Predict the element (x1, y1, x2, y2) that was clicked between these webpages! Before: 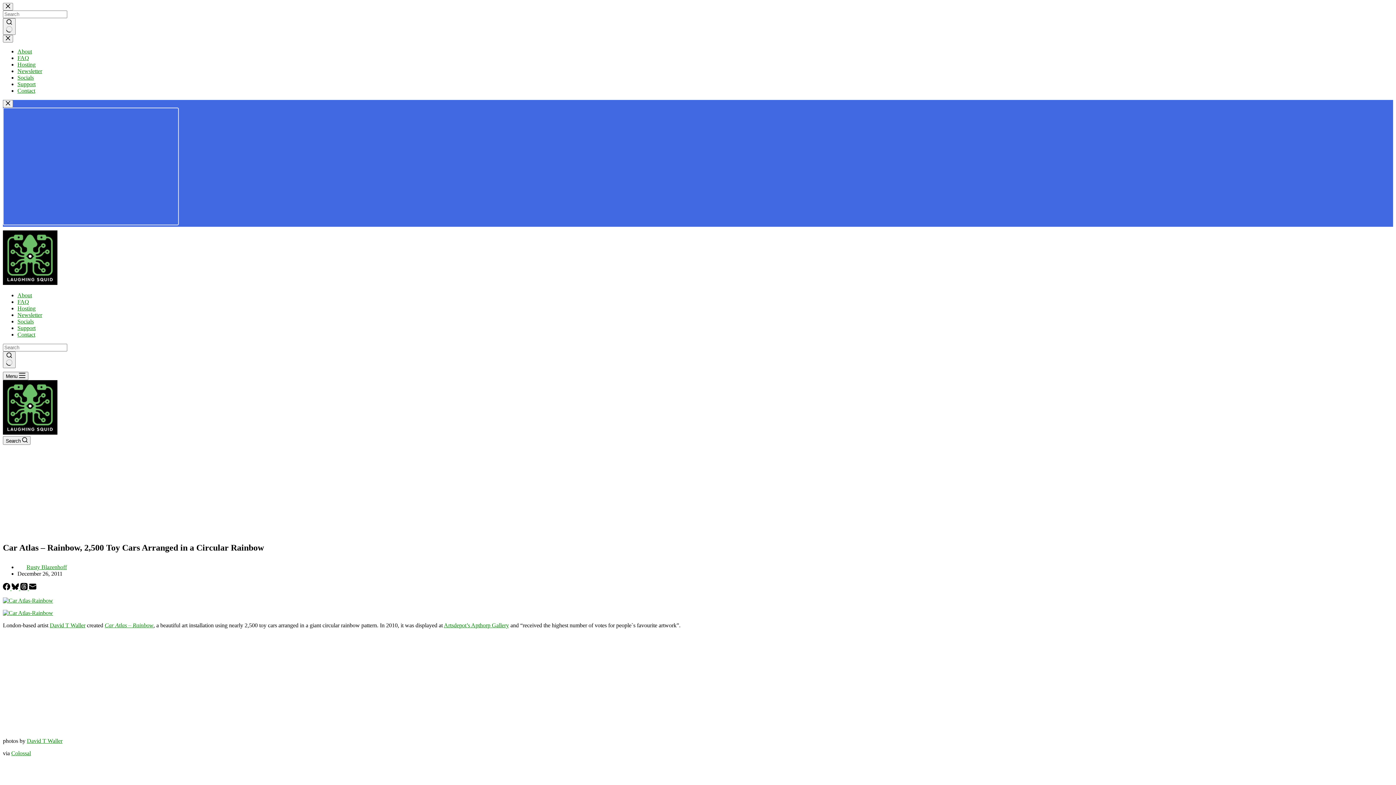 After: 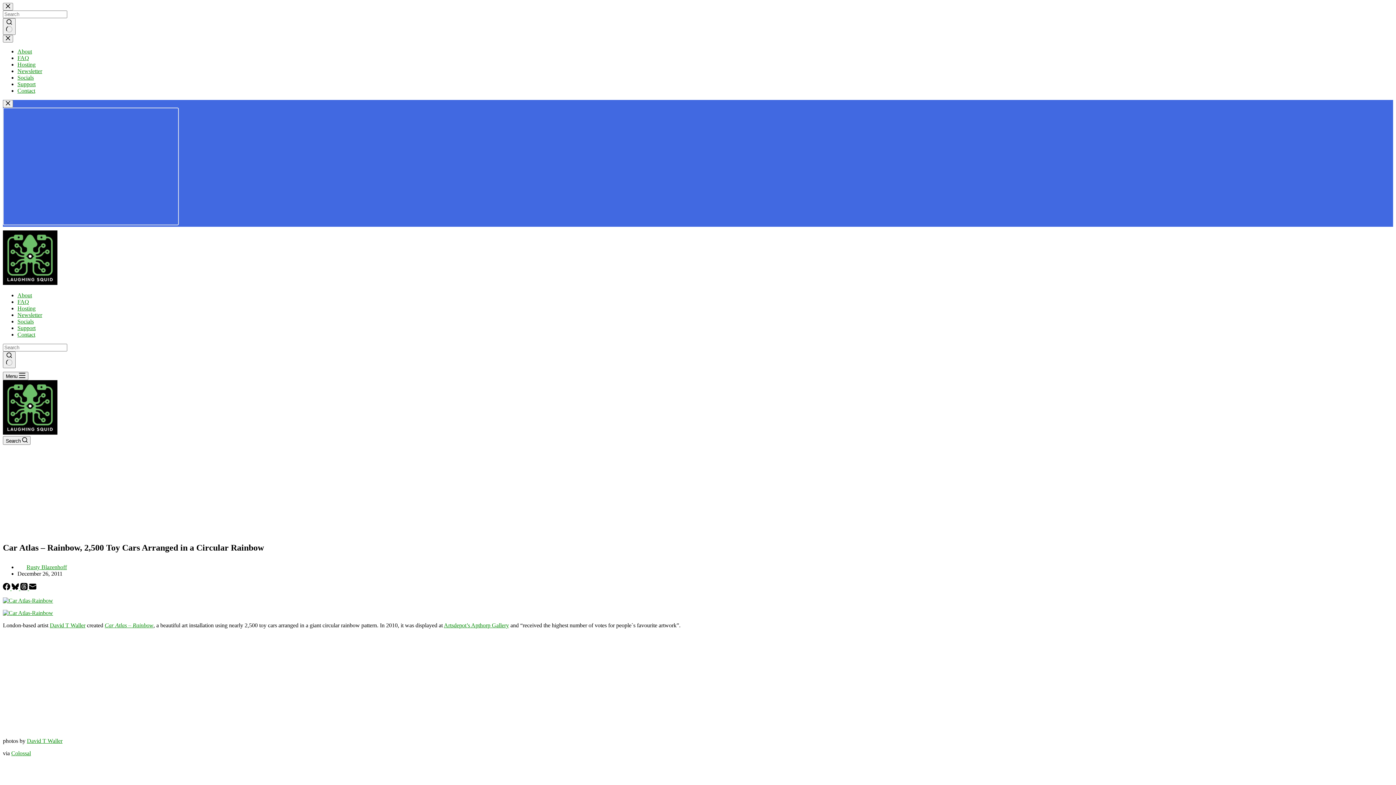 Action: bbox: (2, 610, 53, 616)